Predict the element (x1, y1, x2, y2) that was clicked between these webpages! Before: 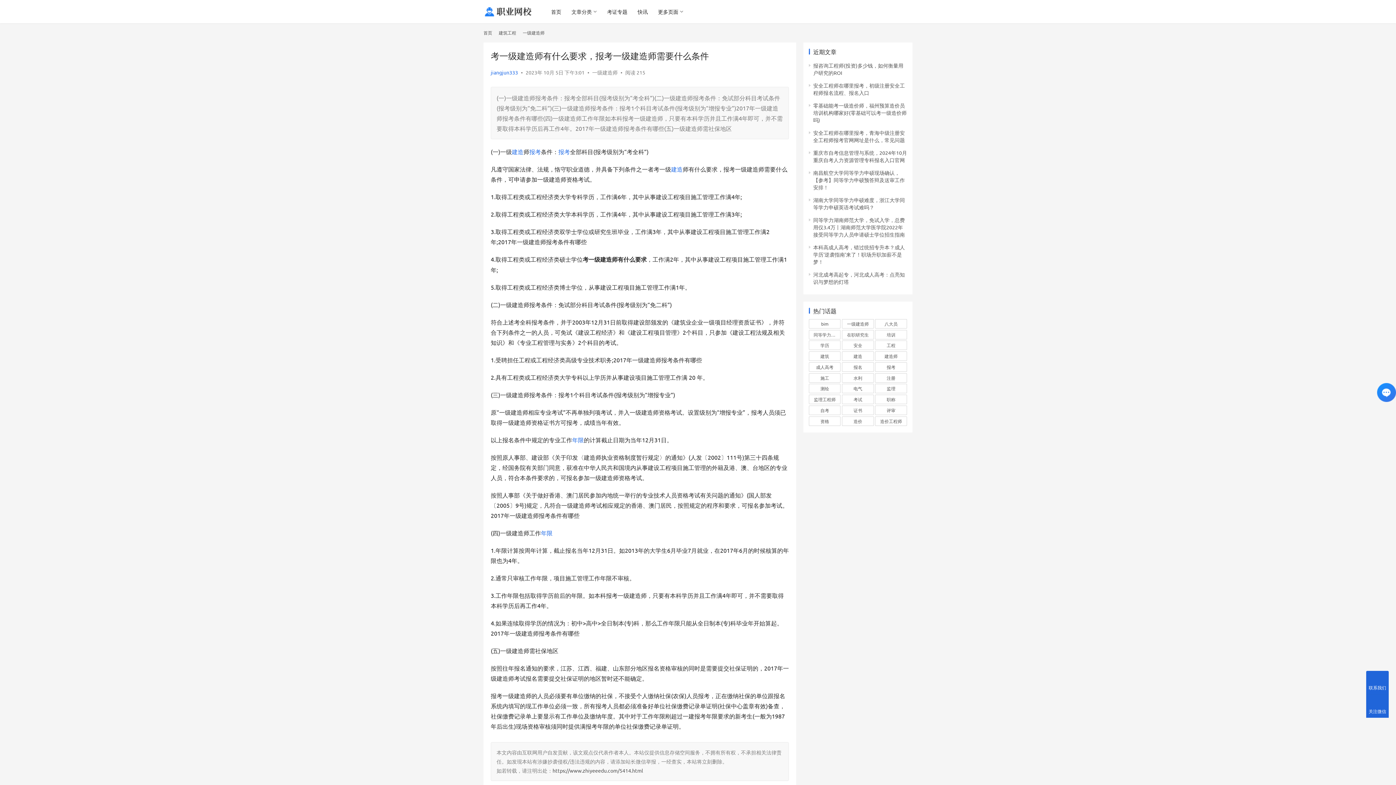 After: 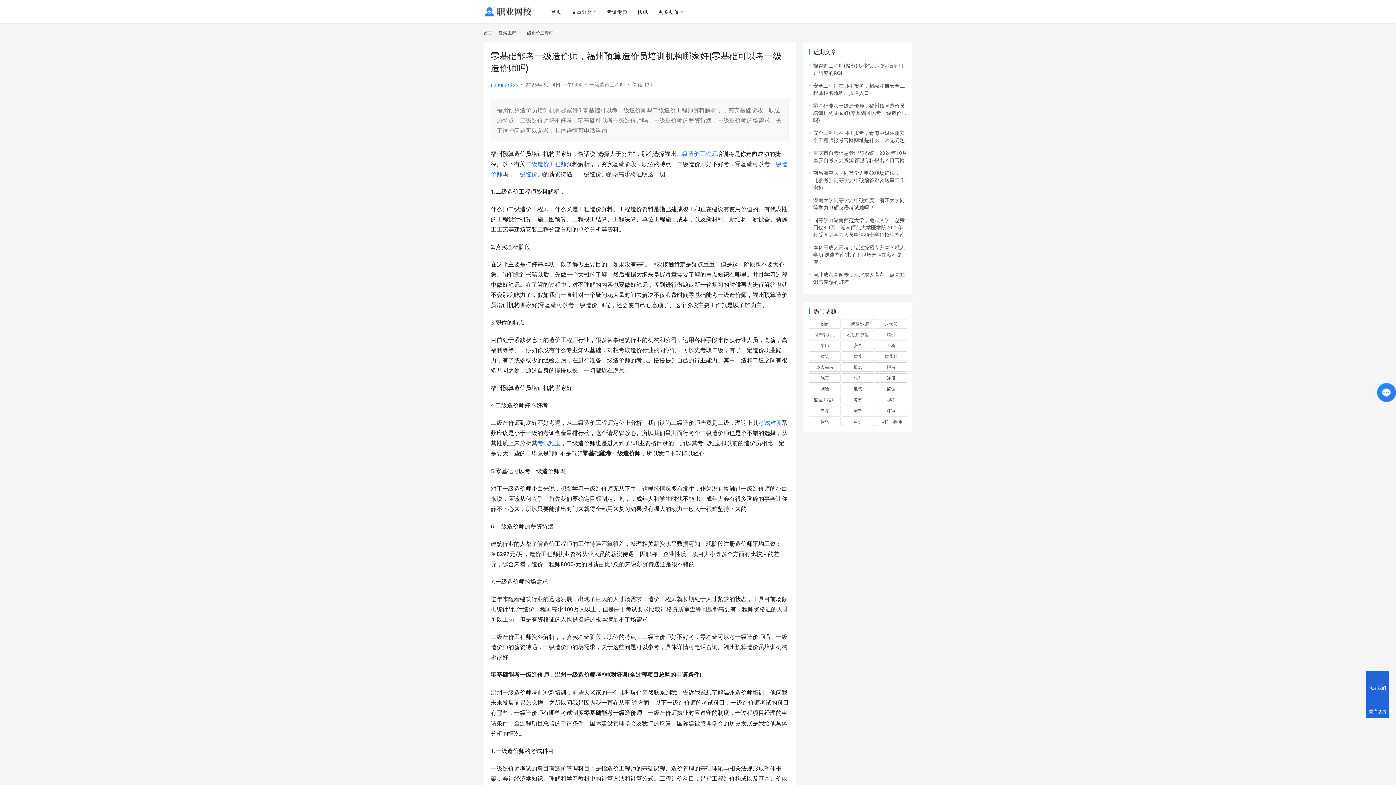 Action: label: 零基础能考一级造价师，福州预算造价员培训机构哪家好(零基础可以考一级造价师吗) bbox: (813, 102, 906, 123)